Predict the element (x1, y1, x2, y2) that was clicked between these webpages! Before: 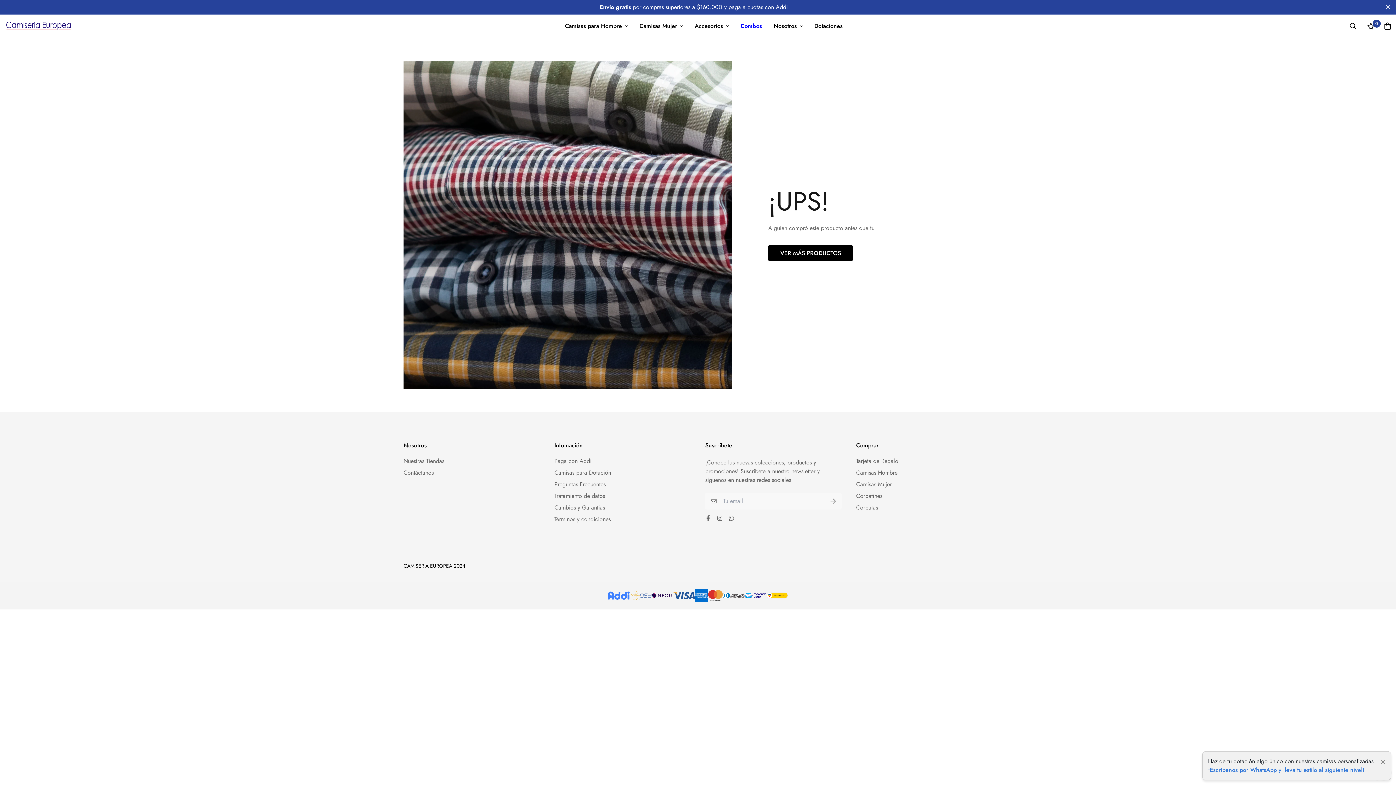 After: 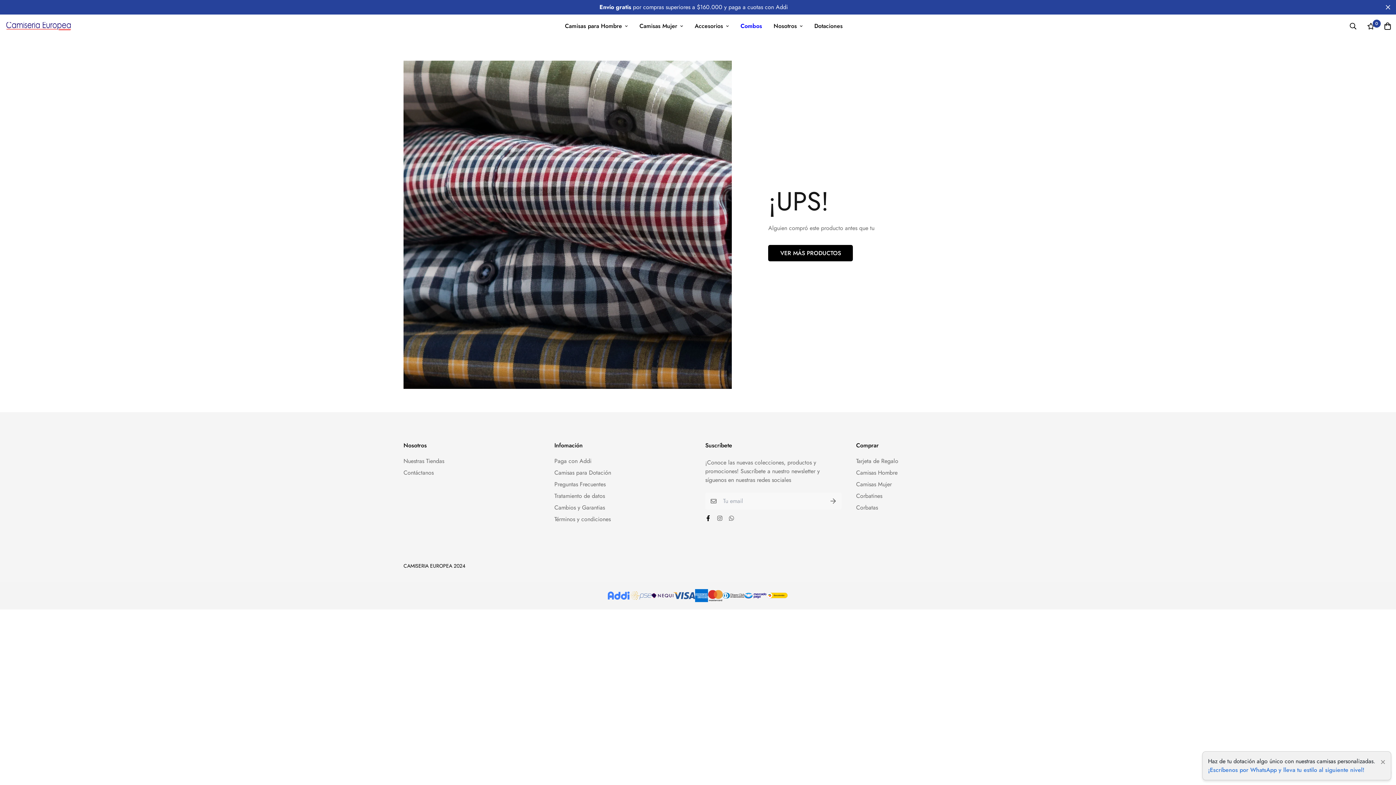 Action: bbox: (702, 515, 714, 521)